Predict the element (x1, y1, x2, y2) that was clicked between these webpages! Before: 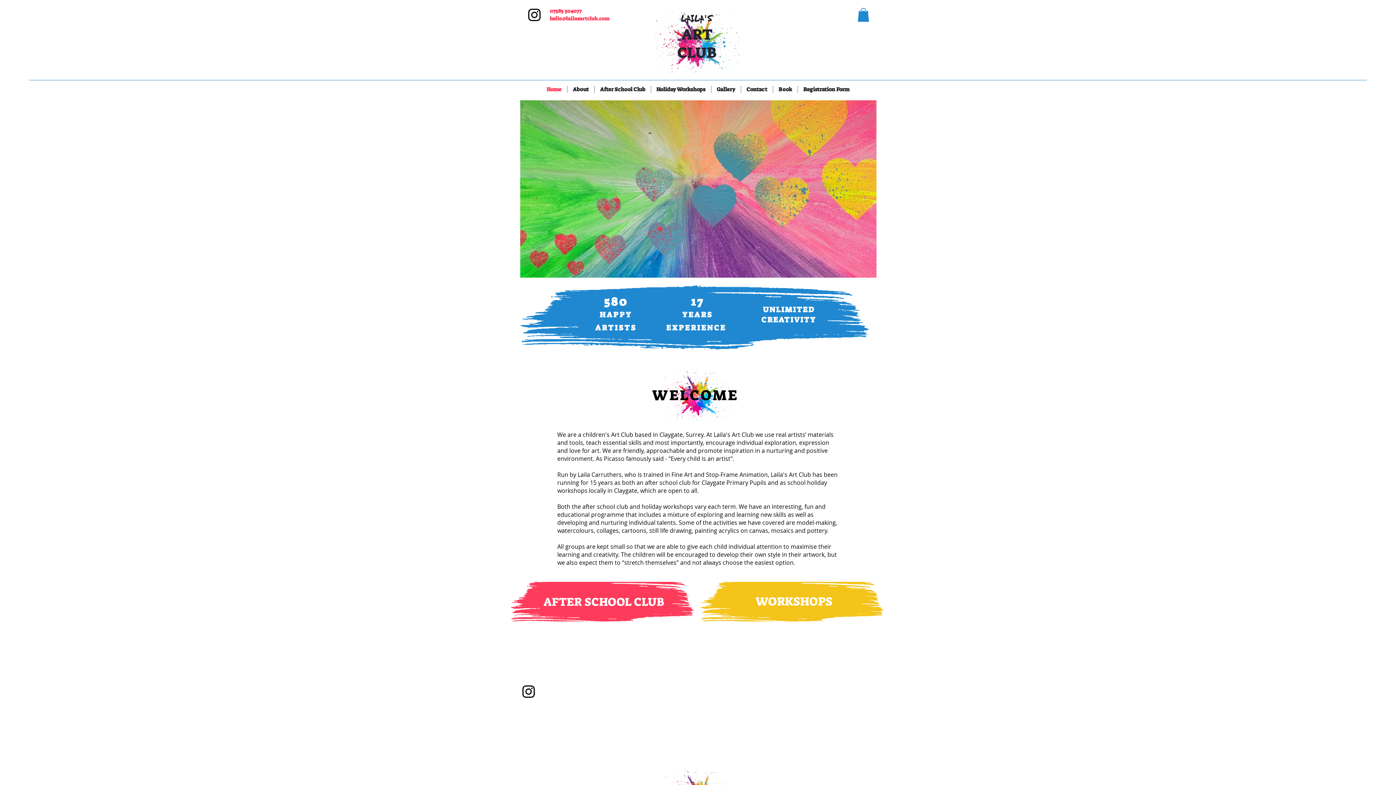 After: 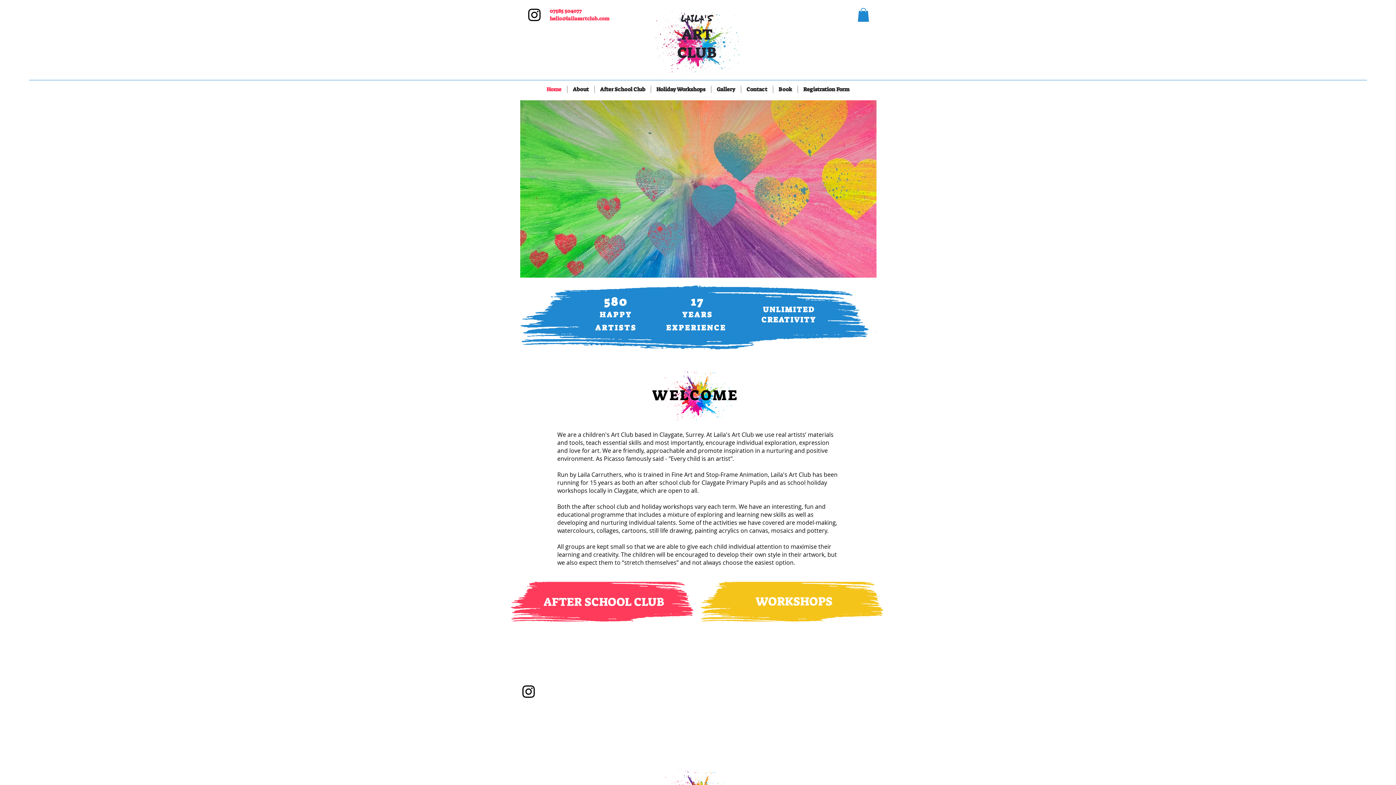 Action: bbox: (541, 85, 567, 93) label: Home